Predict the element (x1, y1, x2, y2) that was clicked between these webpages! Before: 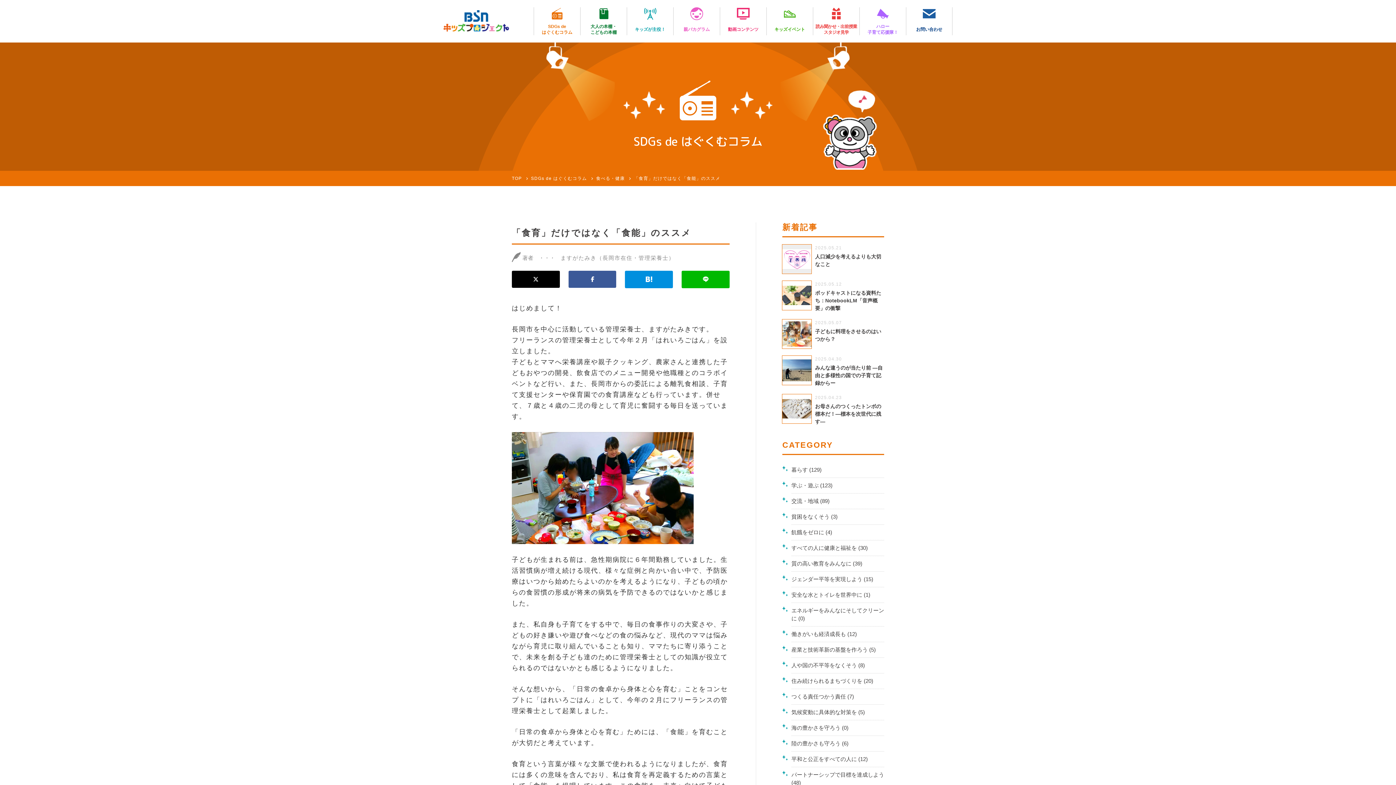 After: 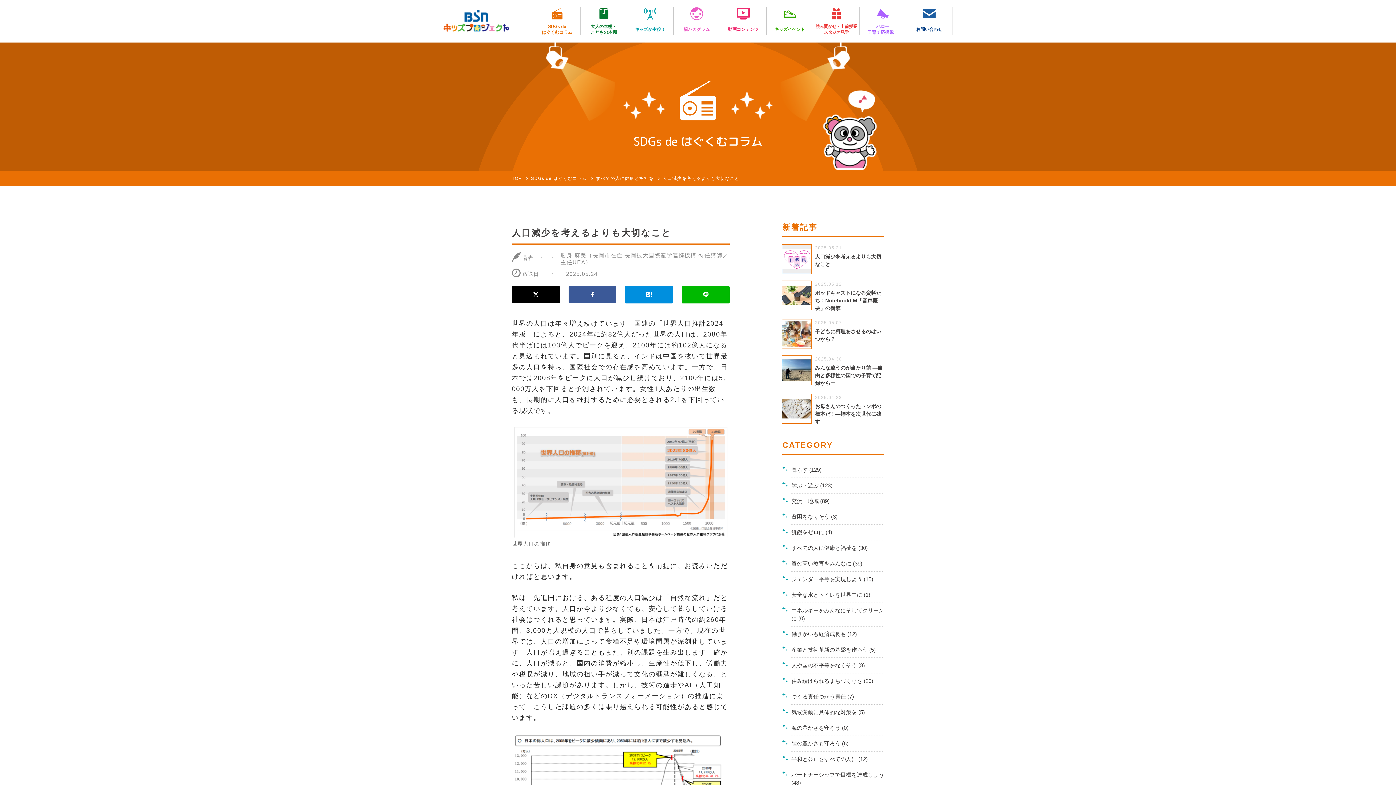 Action: bbox: (782, 244, 811, 273)